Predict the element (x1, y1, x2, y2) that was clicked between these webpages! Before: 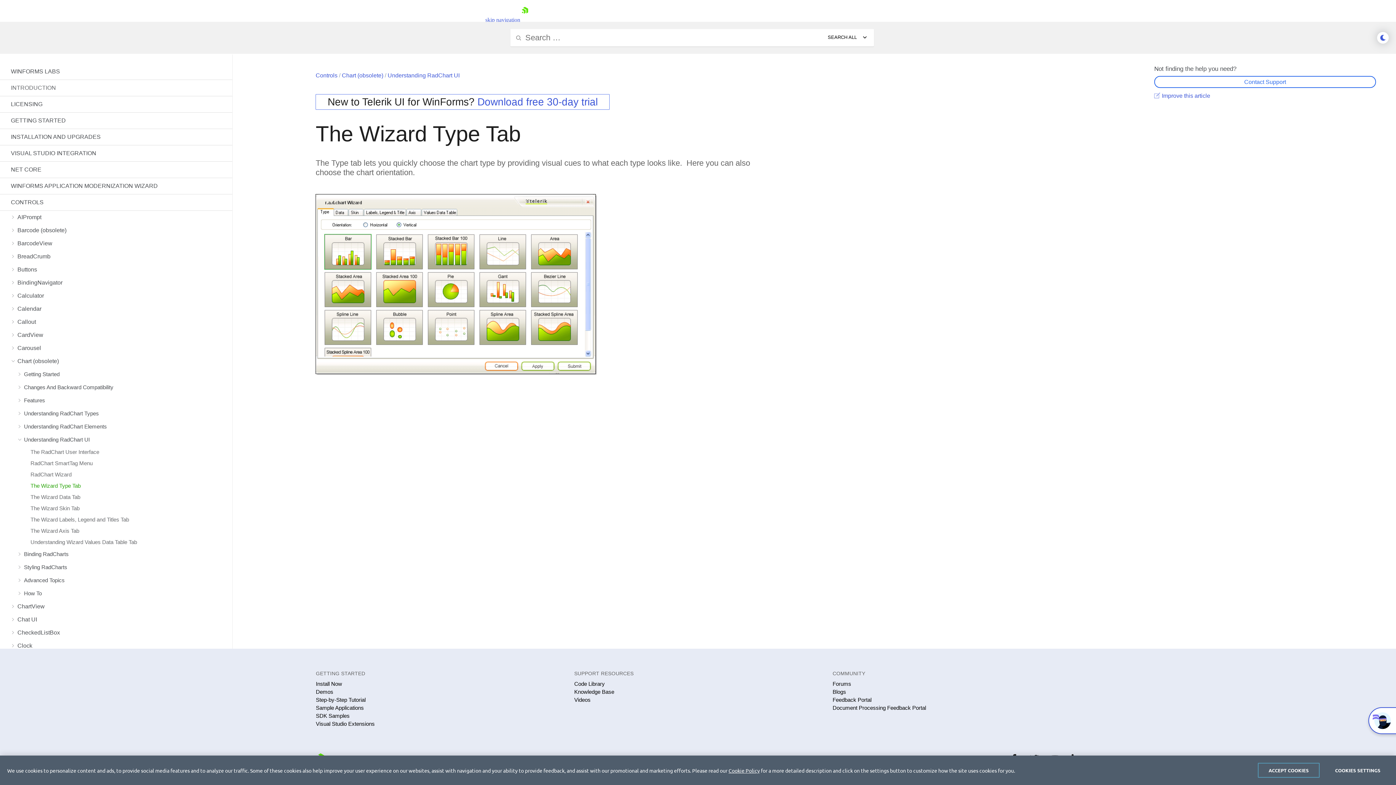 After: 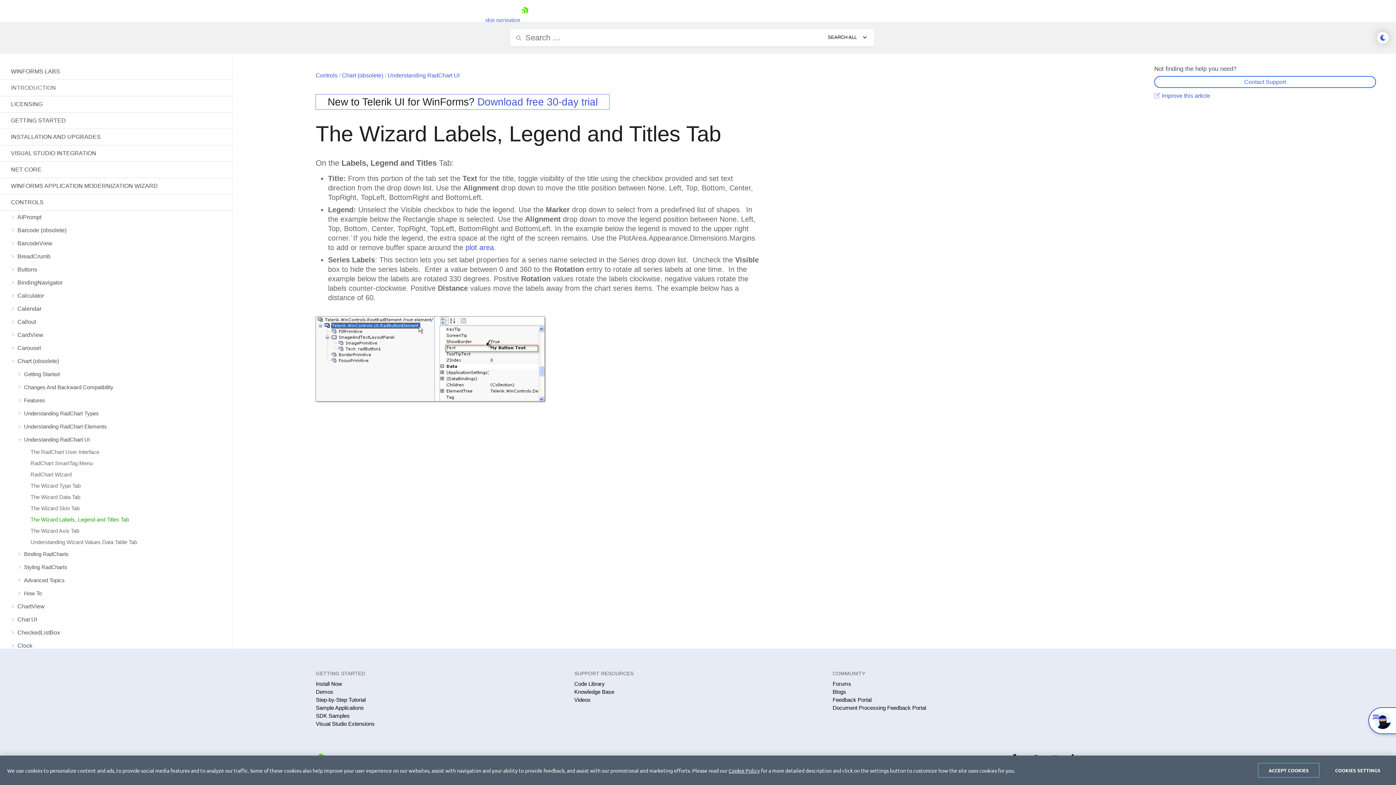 Action: label: The Wizard Labels, Legend and Titles Tab bbox: (0, 514, 232, 524)